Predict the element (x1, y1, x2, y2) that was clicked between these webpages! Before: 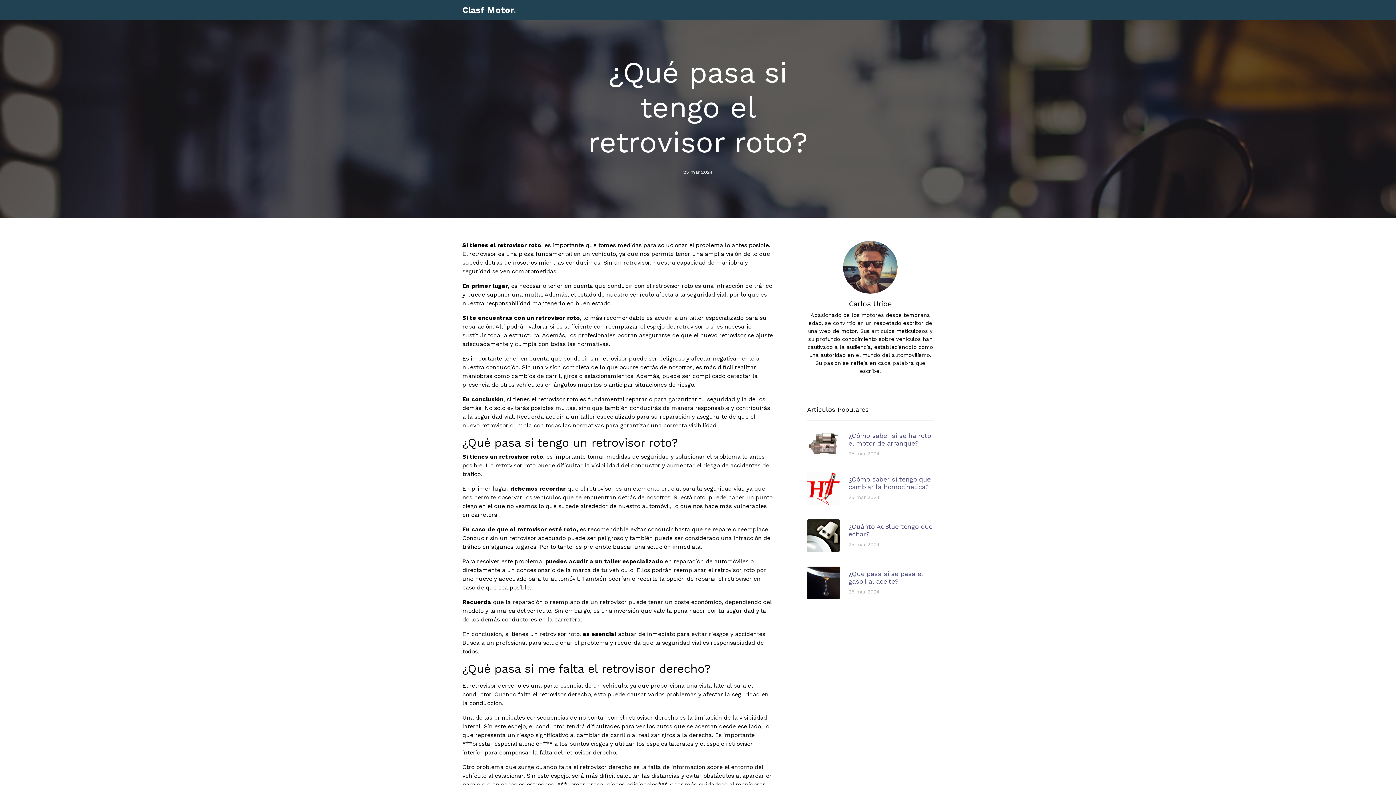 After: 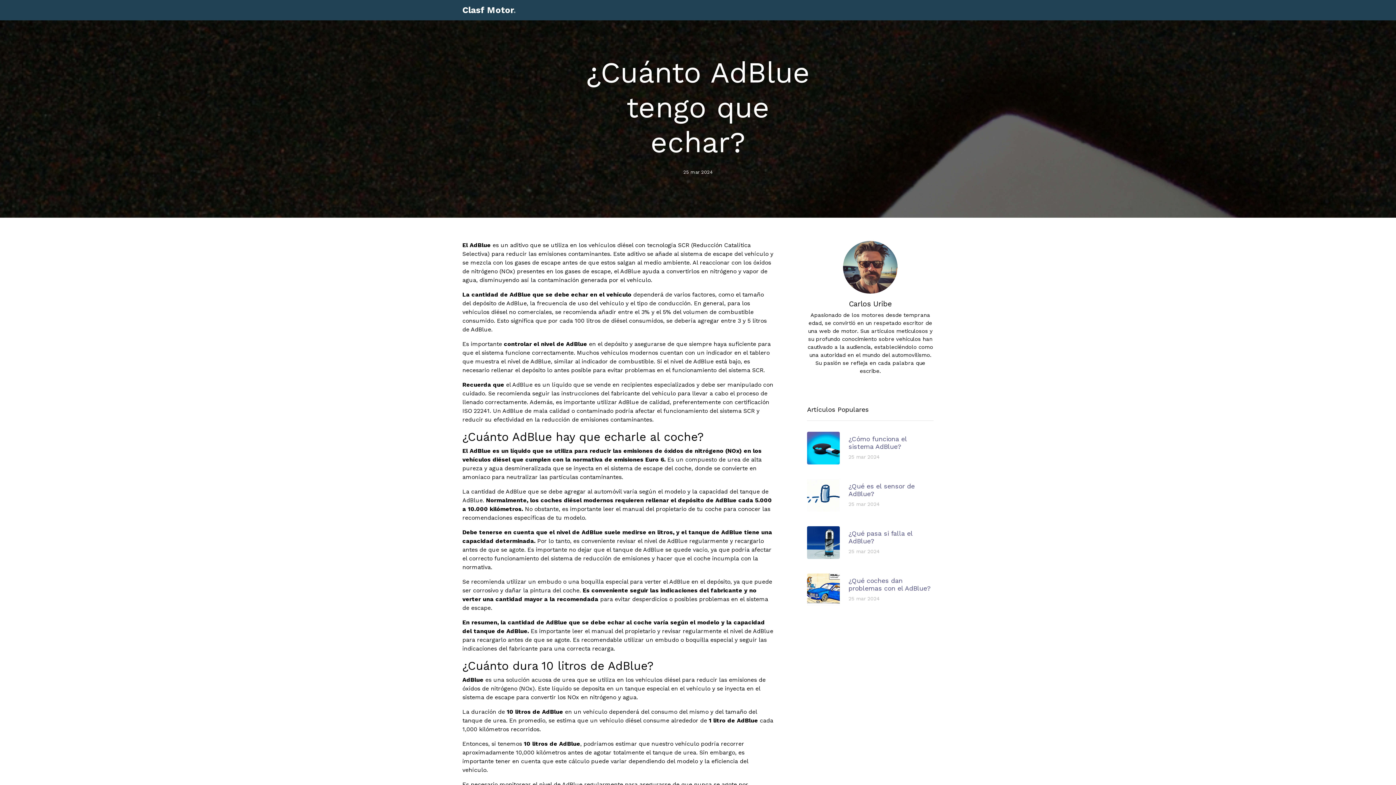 Action: bbox: (807, 519, 933, 552) label: ¿Cuánto AdBlue tengo que echar?
25 mar 2024